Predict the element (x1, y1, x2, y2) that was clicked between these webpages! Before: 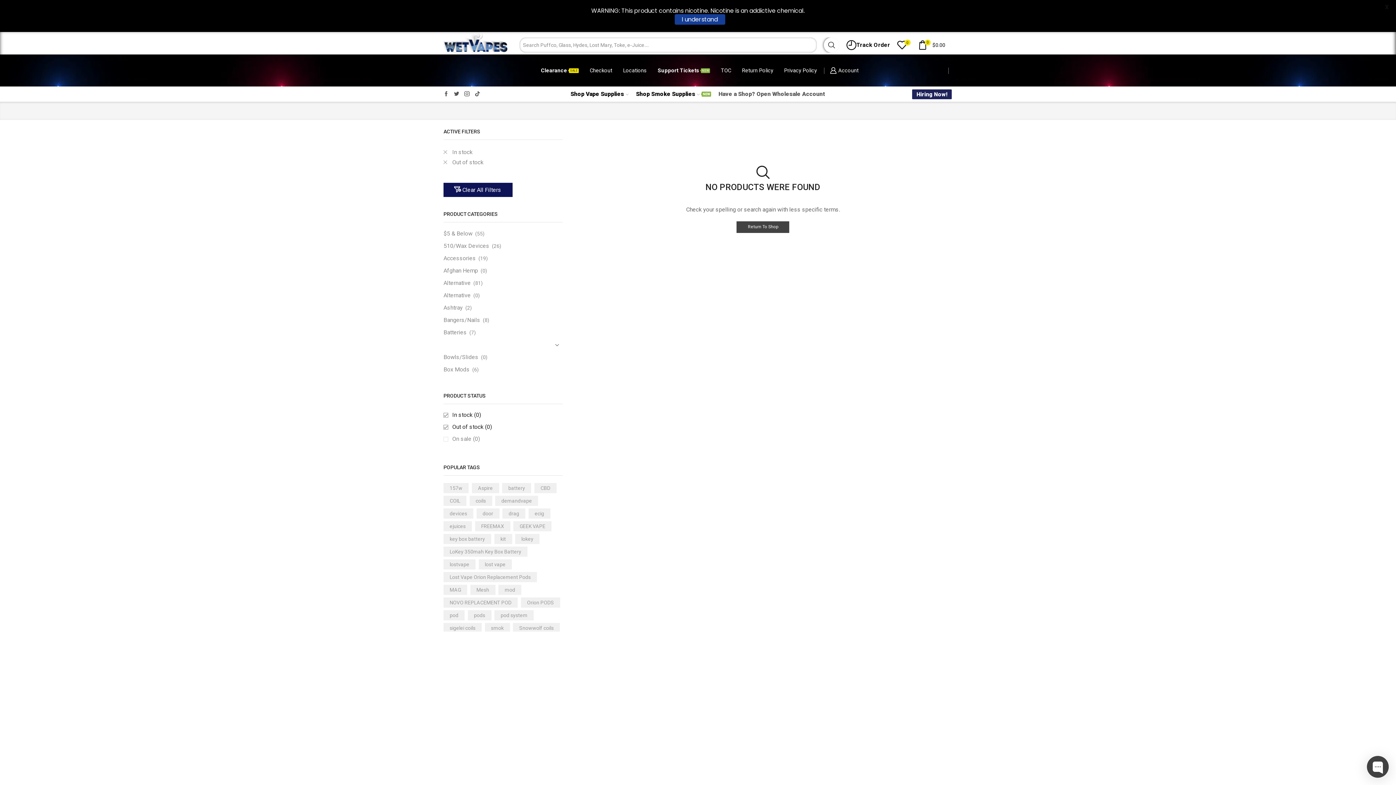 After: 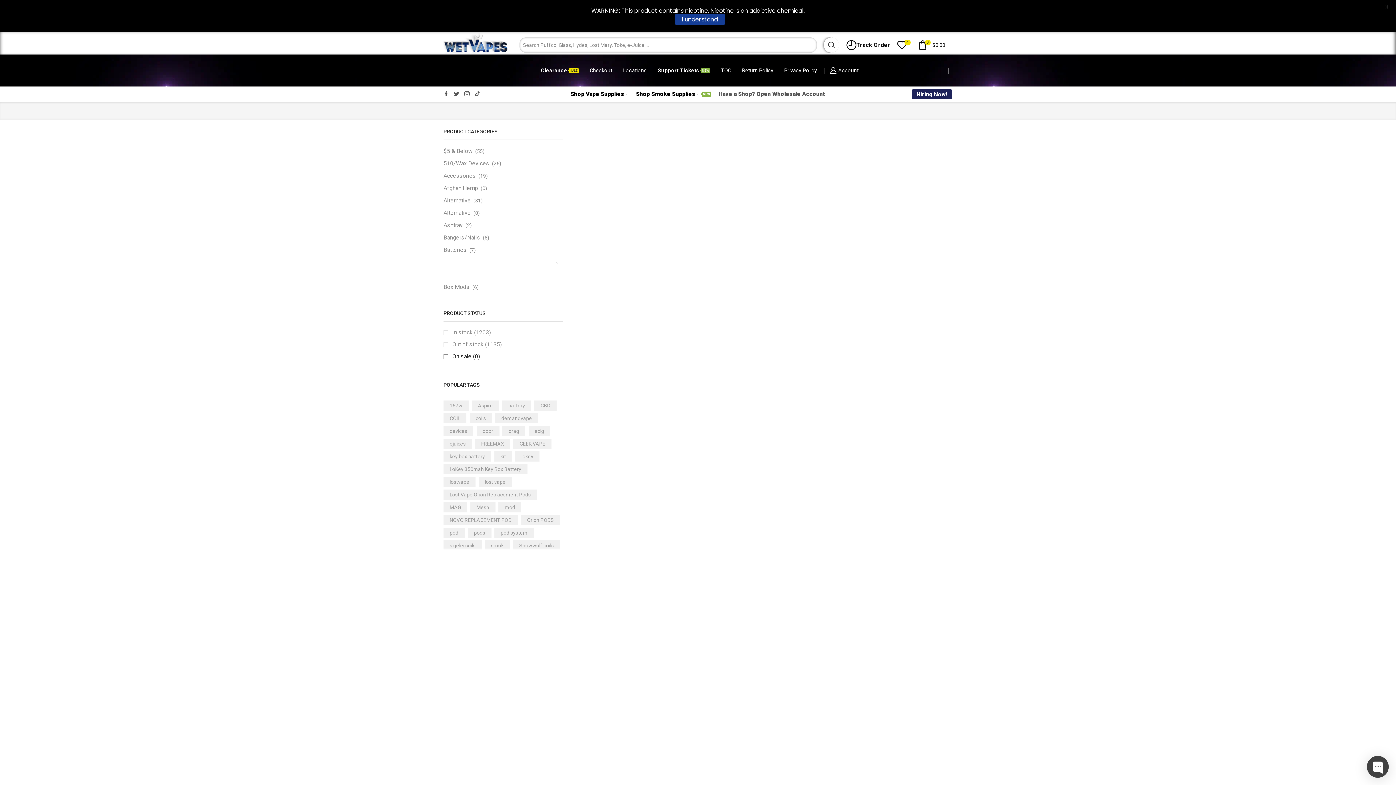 Action: bbox: (443, 351, 478, 363) label: Bowls/Slides